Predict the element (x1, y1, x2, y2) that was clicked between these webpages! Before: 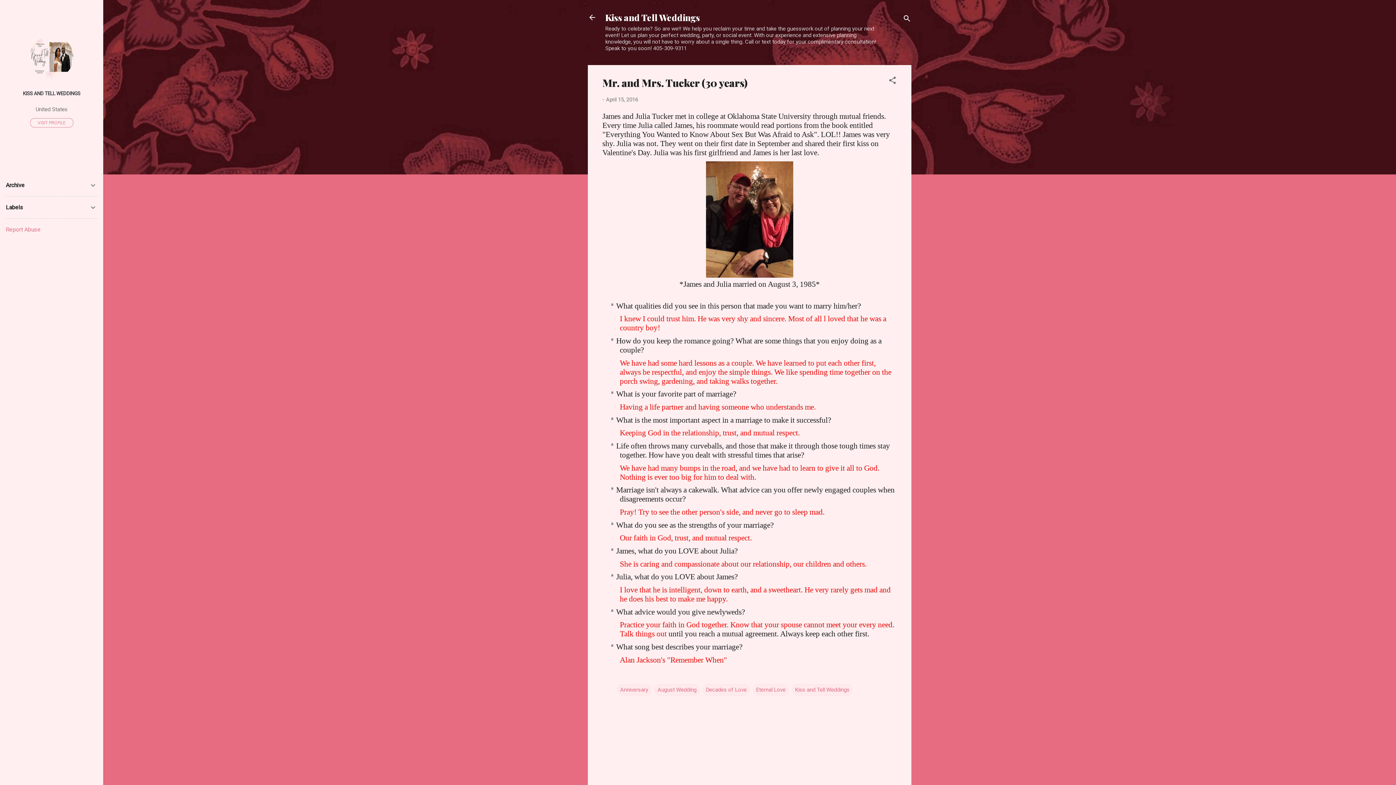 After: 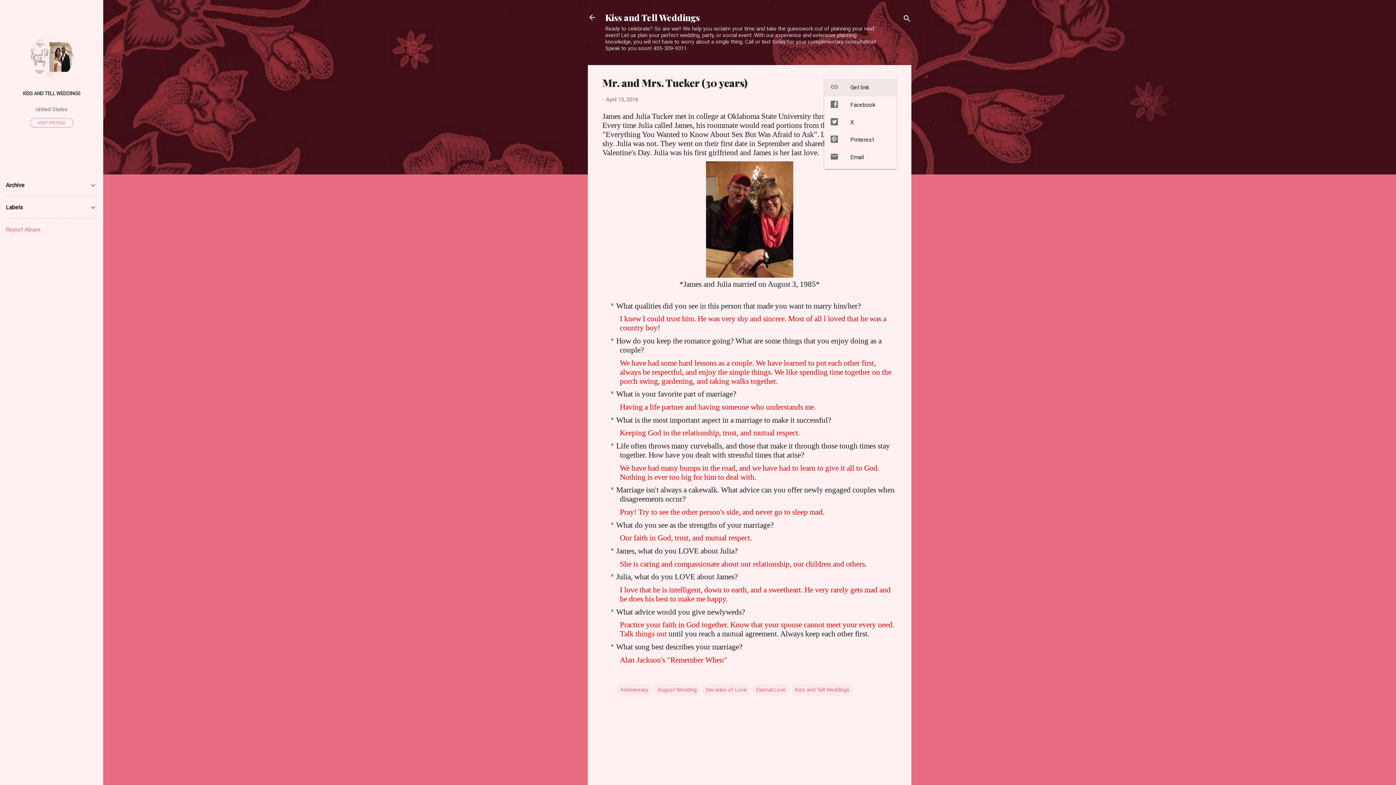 Action: bbox: (888, 76, 897, 87) label: Share